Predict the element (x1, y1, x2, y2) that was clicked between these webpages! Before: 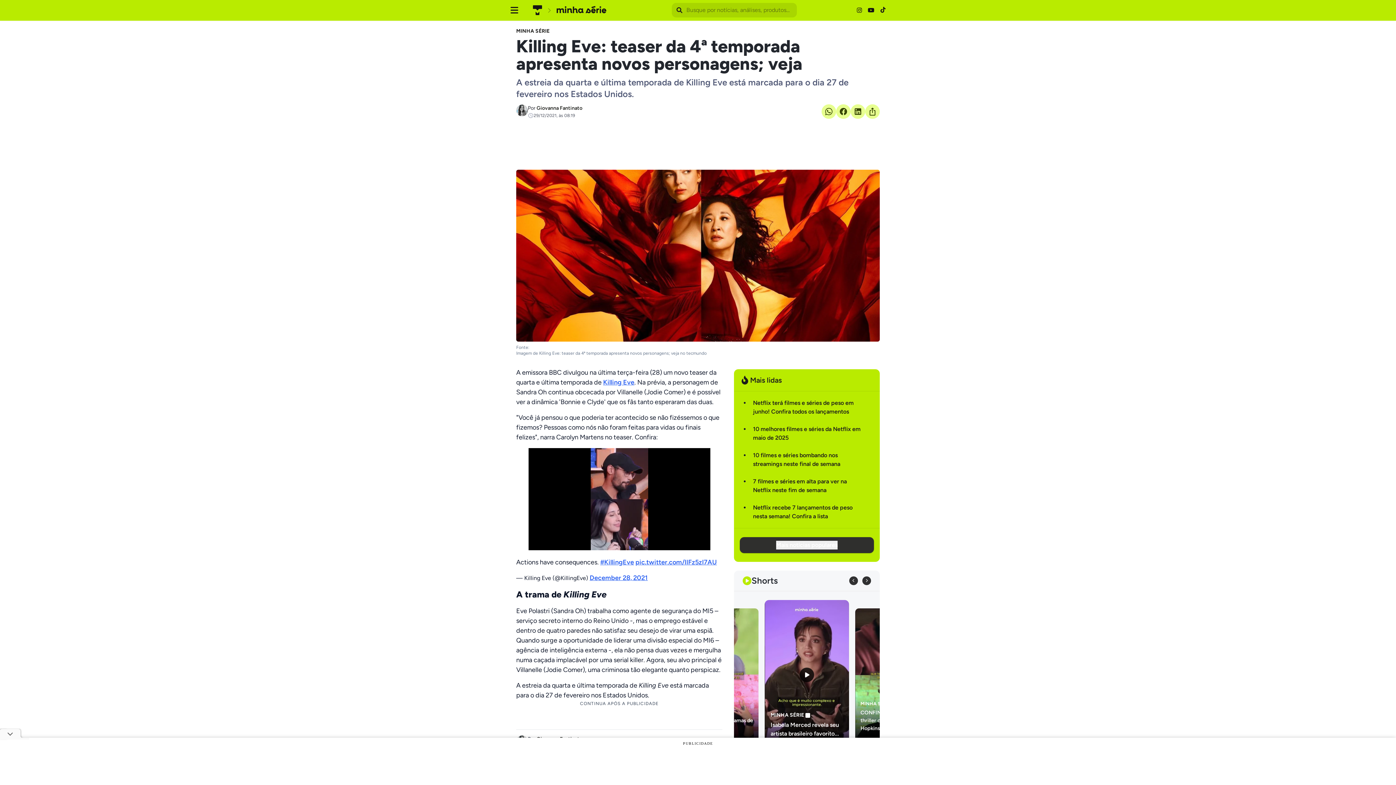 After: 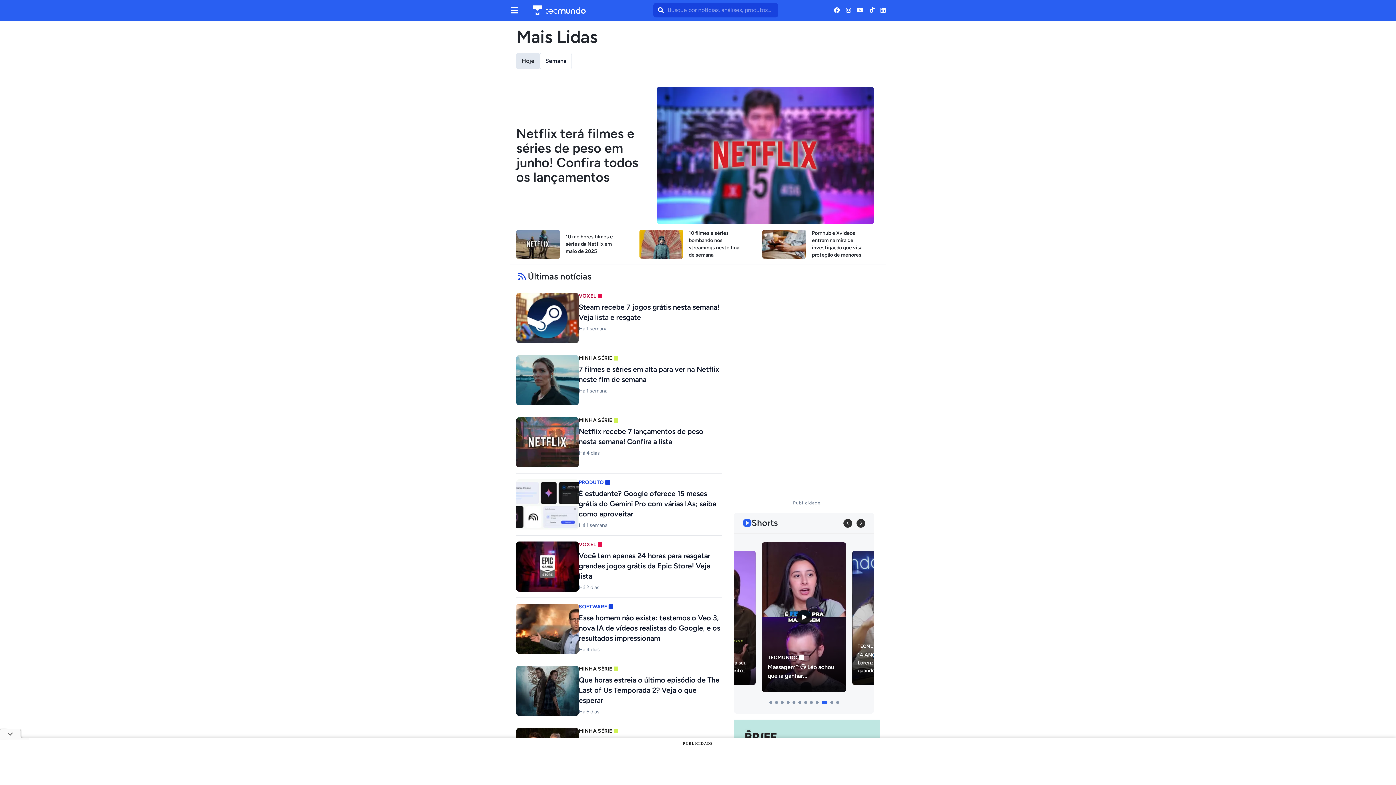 Action: bbox: (740, 537, 874, 553) label: Clique para ir para Mais notícias populares